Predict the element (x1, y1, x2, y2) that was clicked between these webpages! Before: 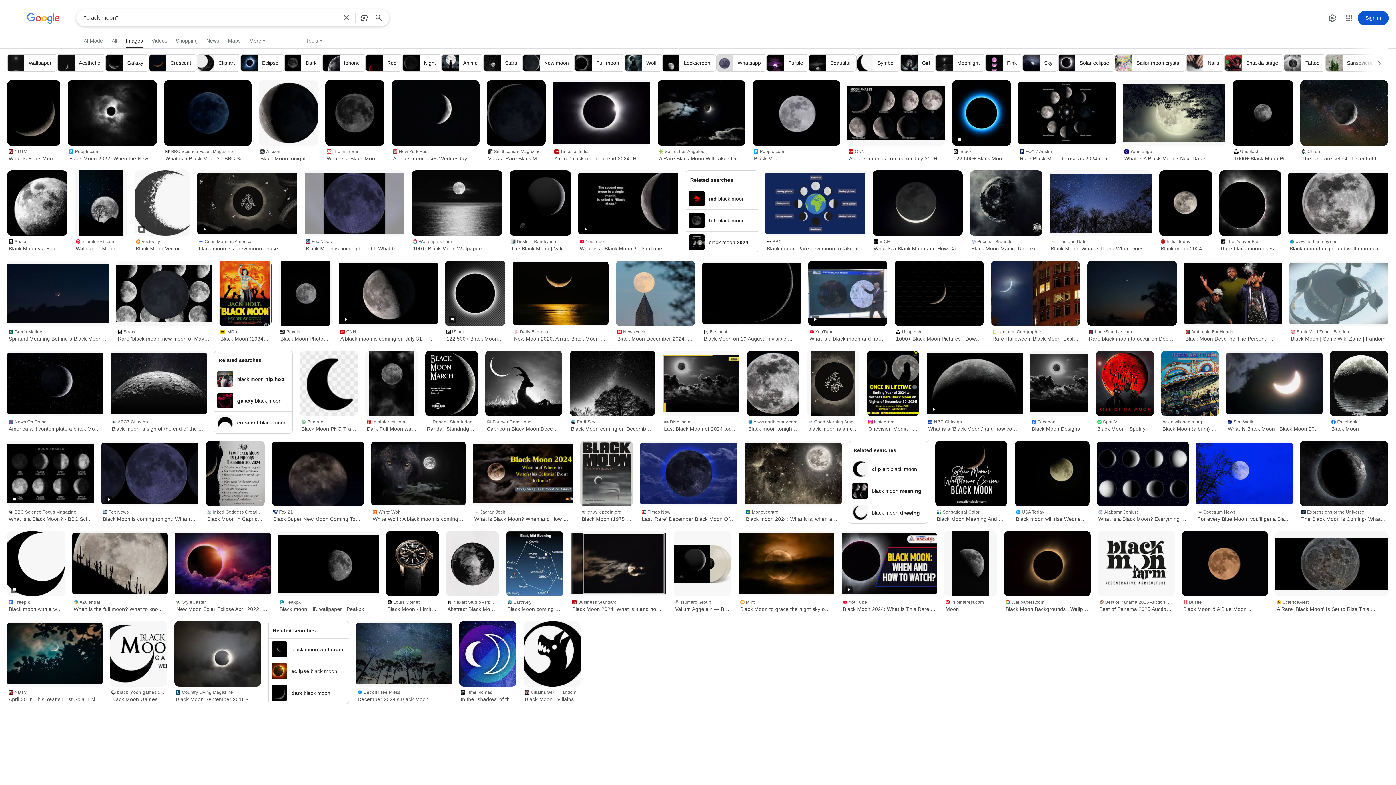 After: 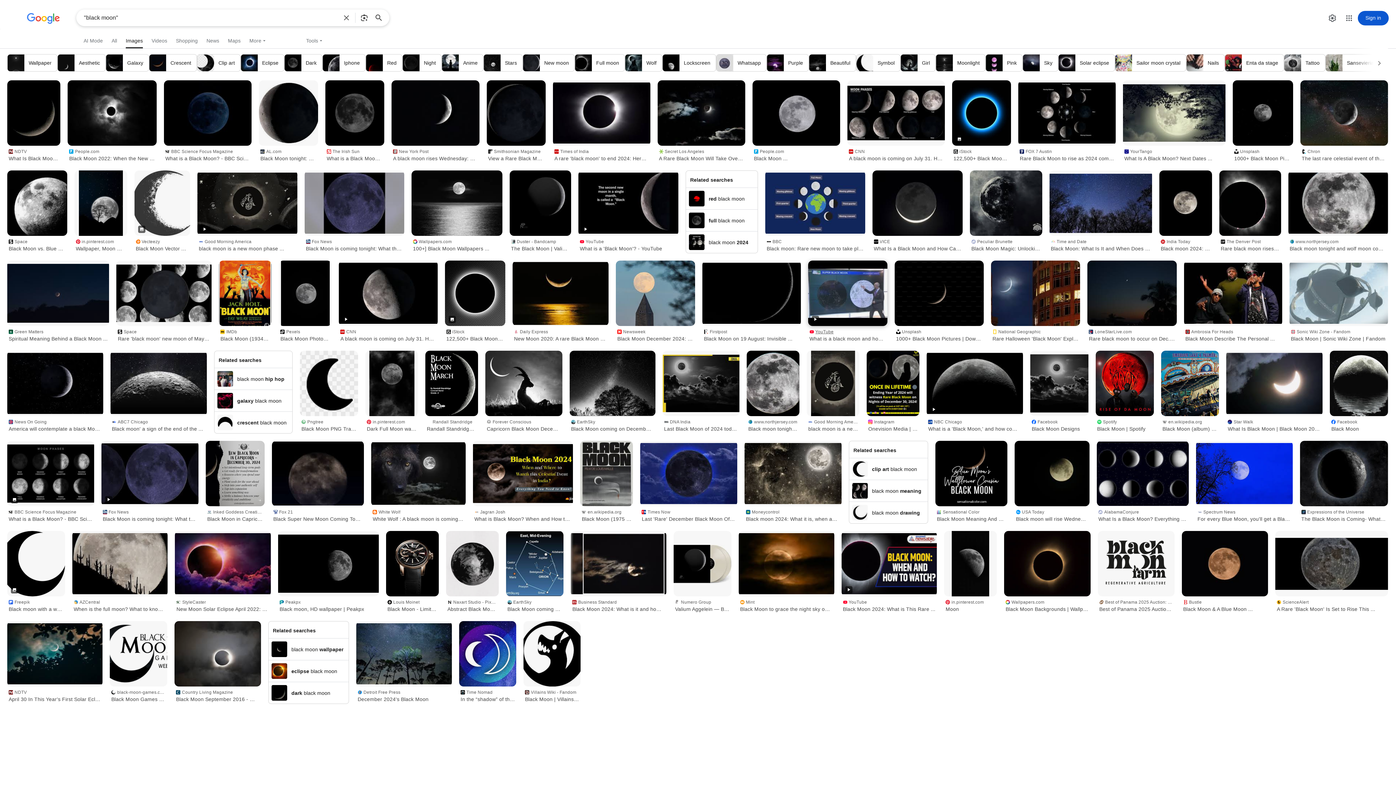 Action: bbox: (808, 326, 887, 343) label: YouTube
What is a black moon and how rare is it ...